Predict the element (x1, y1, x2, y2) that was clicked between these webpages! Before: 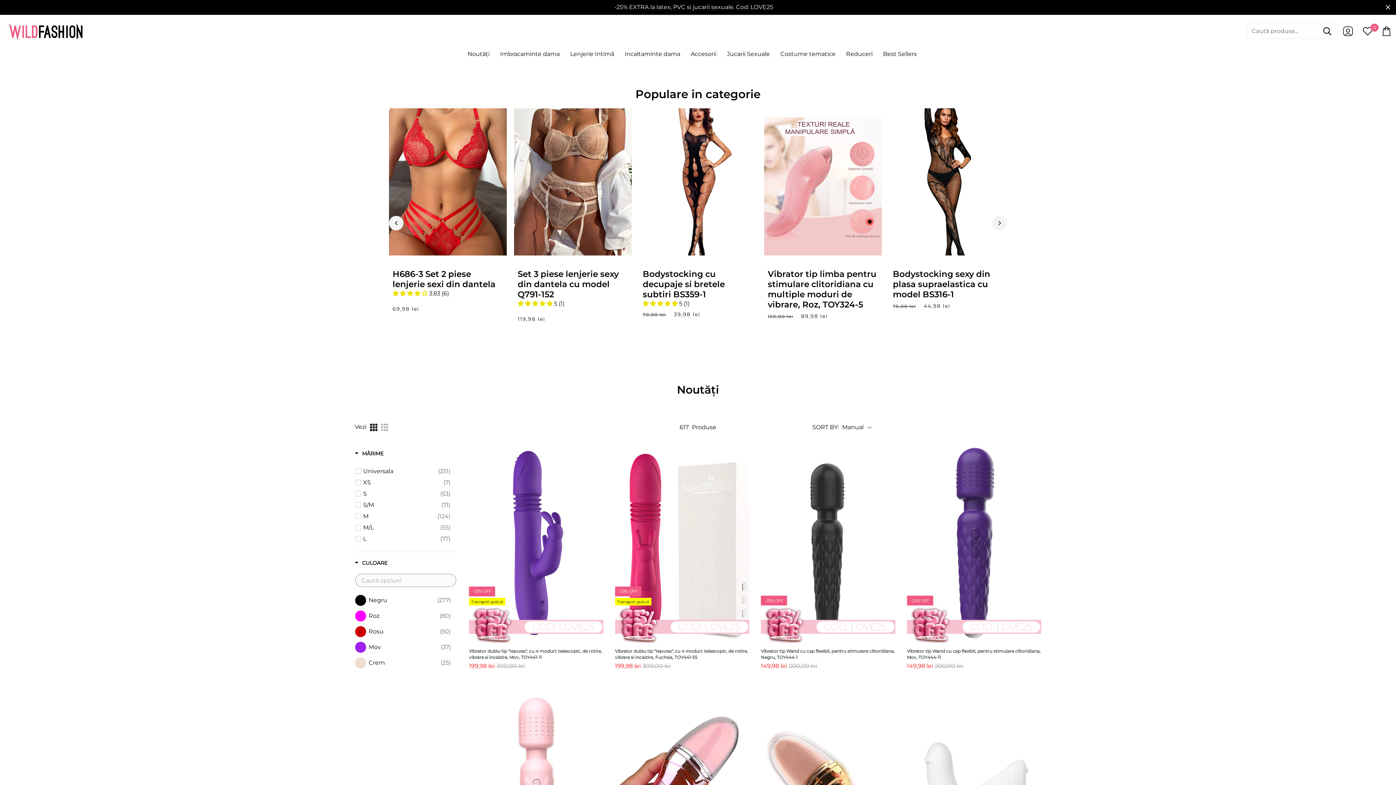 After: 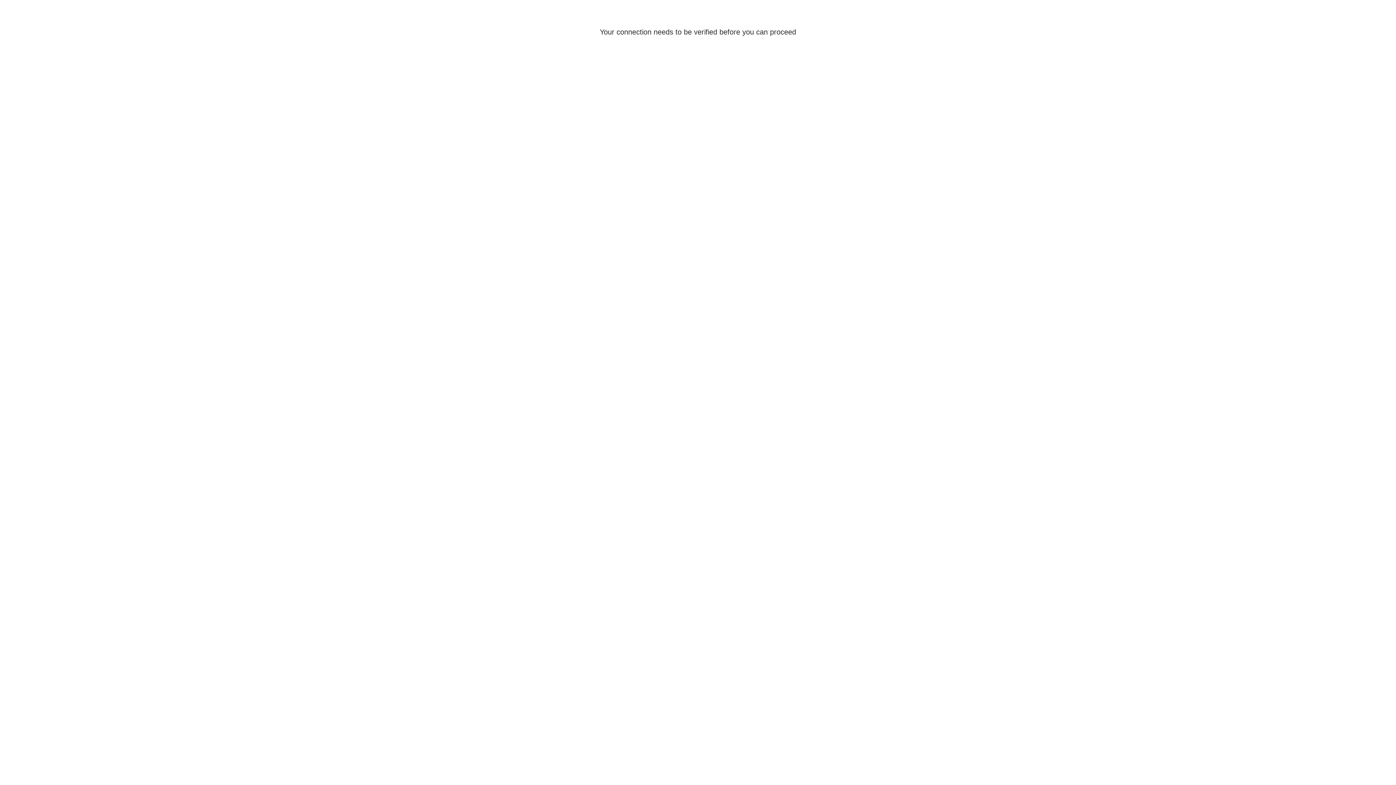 Action: bbox: (768, 269, 876, 309) label: Vibrator tip limba pentru stimulare clitoridiana cu multiple moduri de vibrare, Roz, TOY324-5